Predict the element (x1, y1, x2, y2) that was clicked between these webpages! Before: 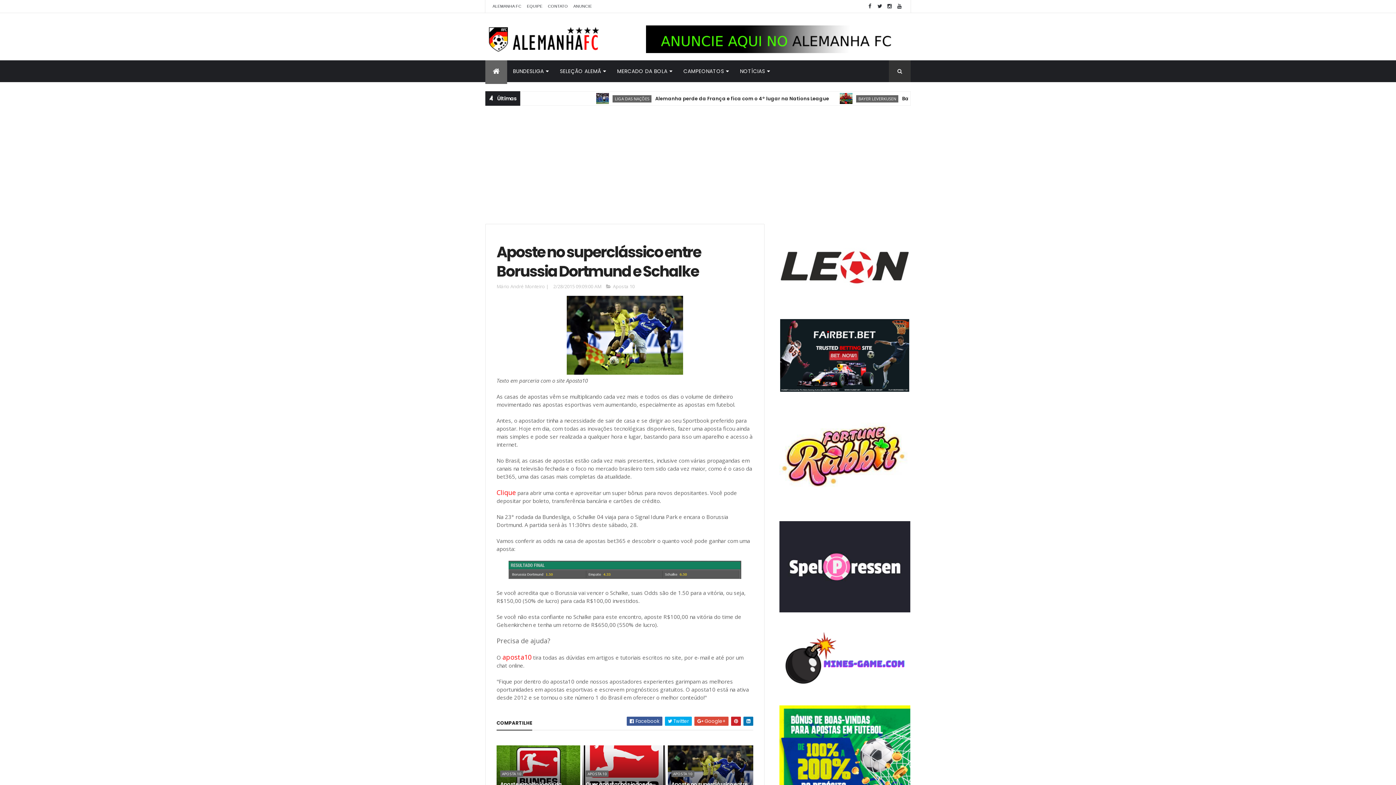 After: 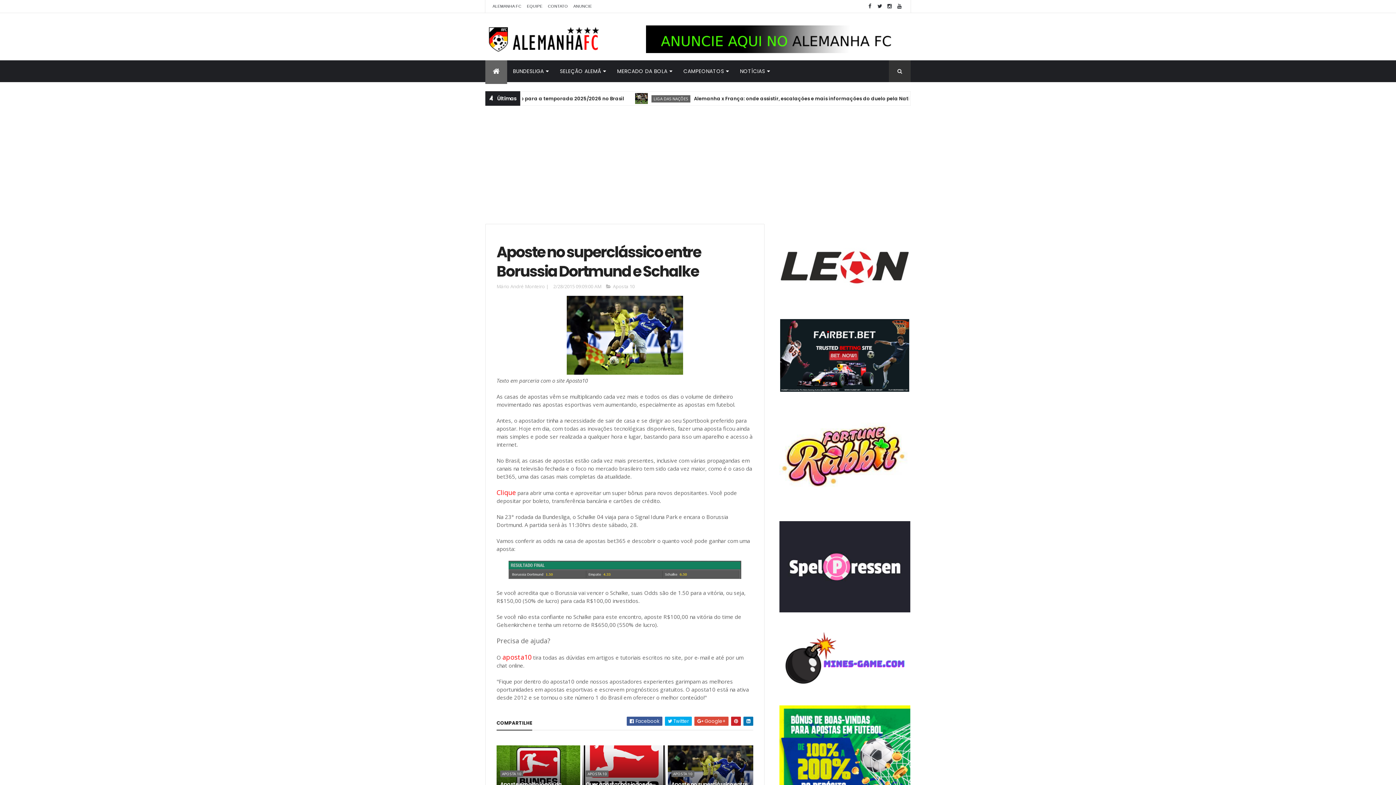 Action: bbox: (779, 496, 910, 504)